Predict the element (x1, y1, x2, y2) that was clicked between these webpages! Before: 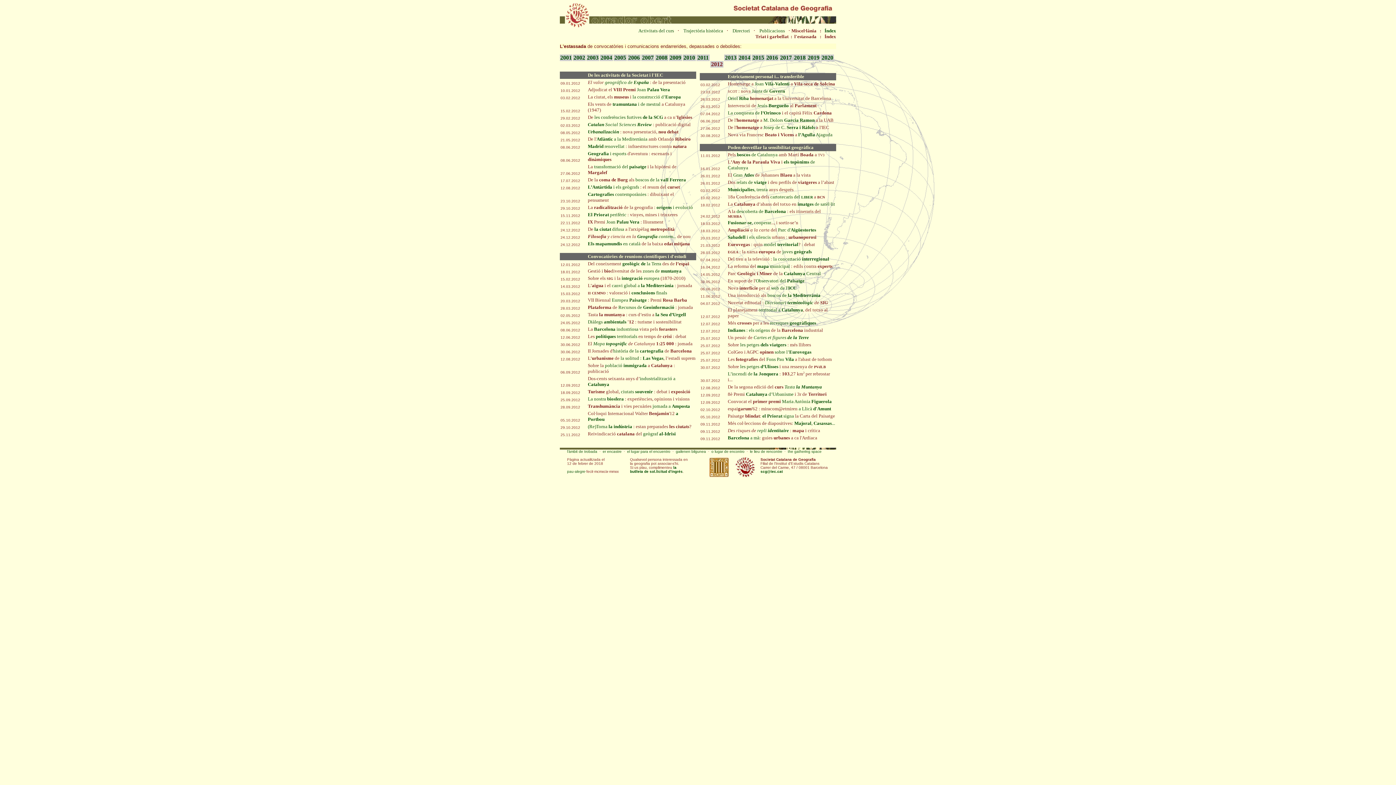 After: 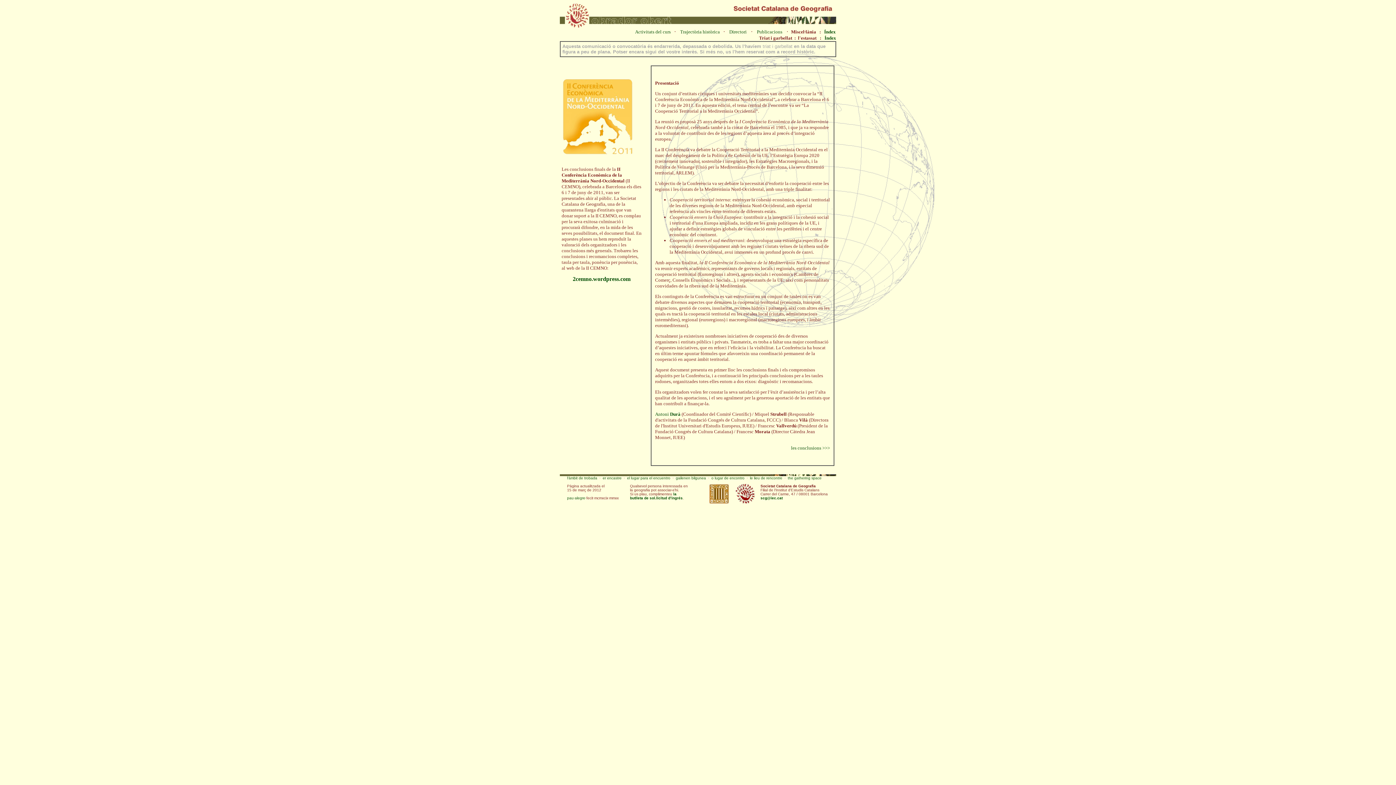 Action: label: conclusions finals bbox: (631, 290, 667, 295)